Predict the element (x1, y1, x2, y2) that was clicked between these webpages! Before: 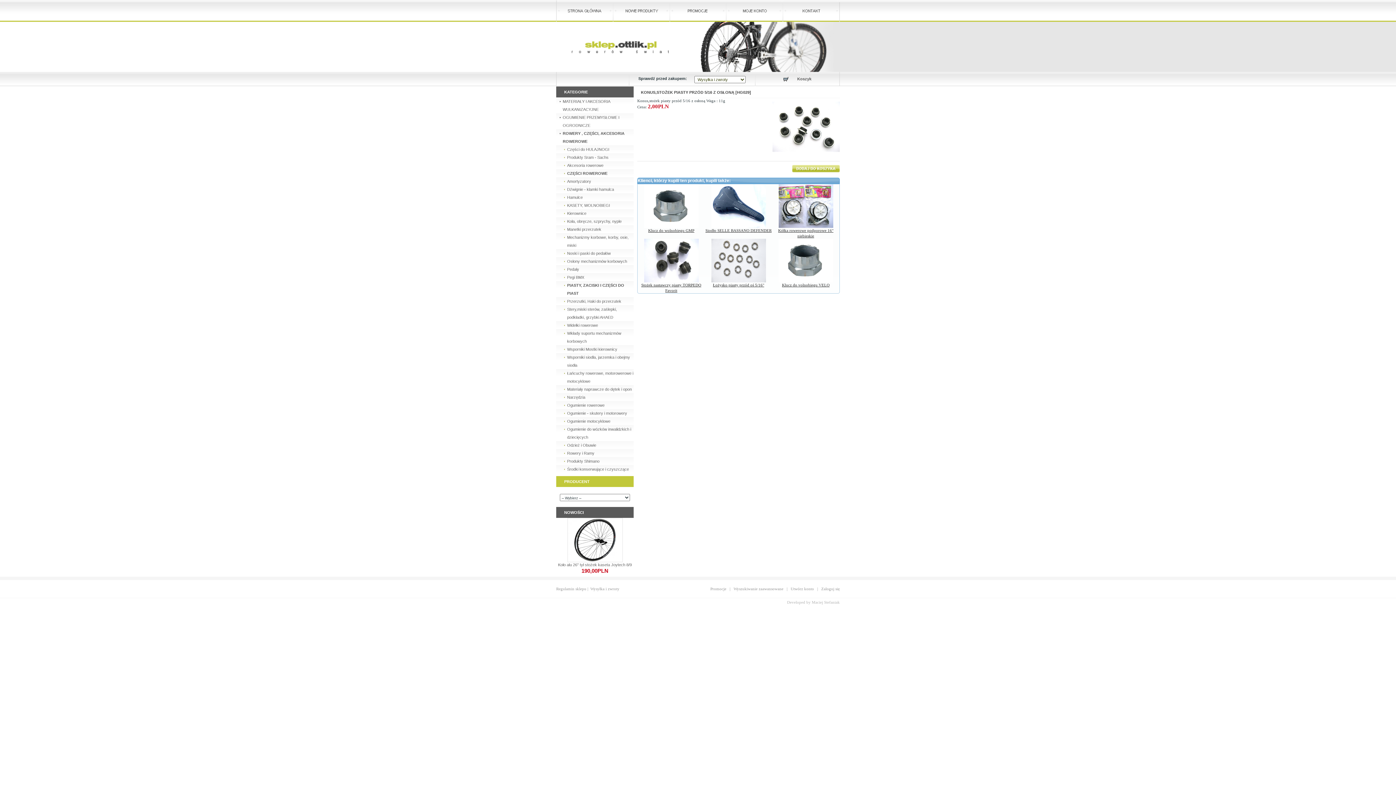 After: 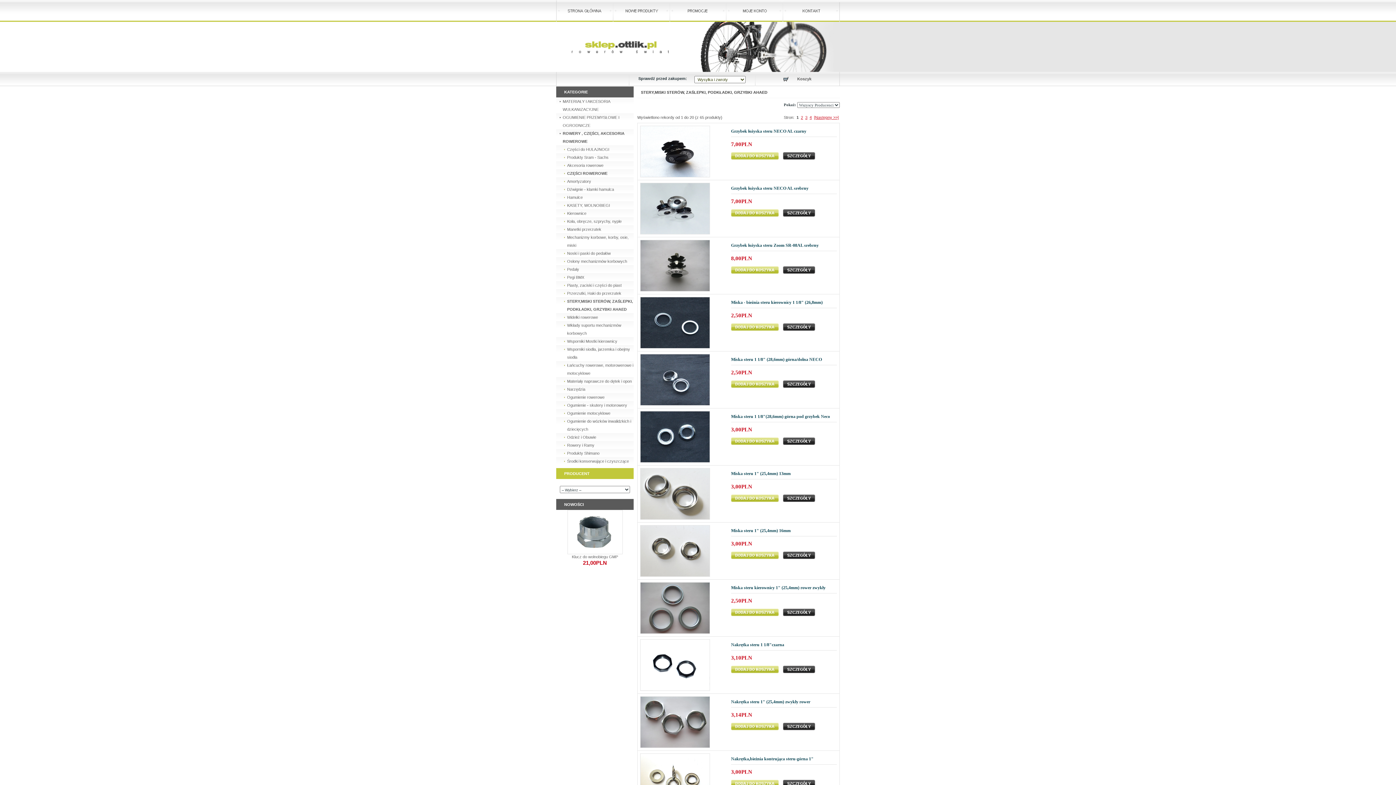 Action: label: Stery,miski sterów, zaślepki, podkładki, grzybki AHAED bbox: (564, 305, 633, 321)